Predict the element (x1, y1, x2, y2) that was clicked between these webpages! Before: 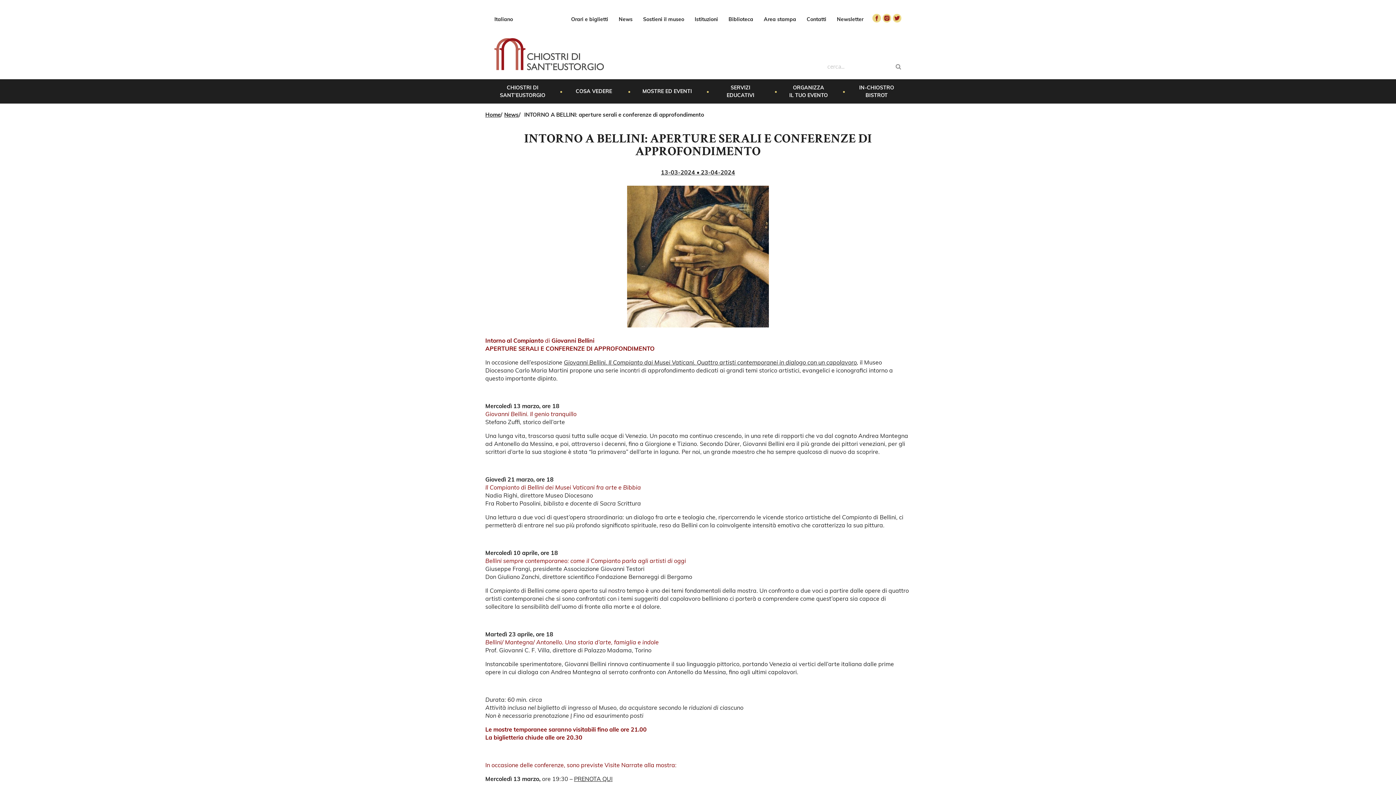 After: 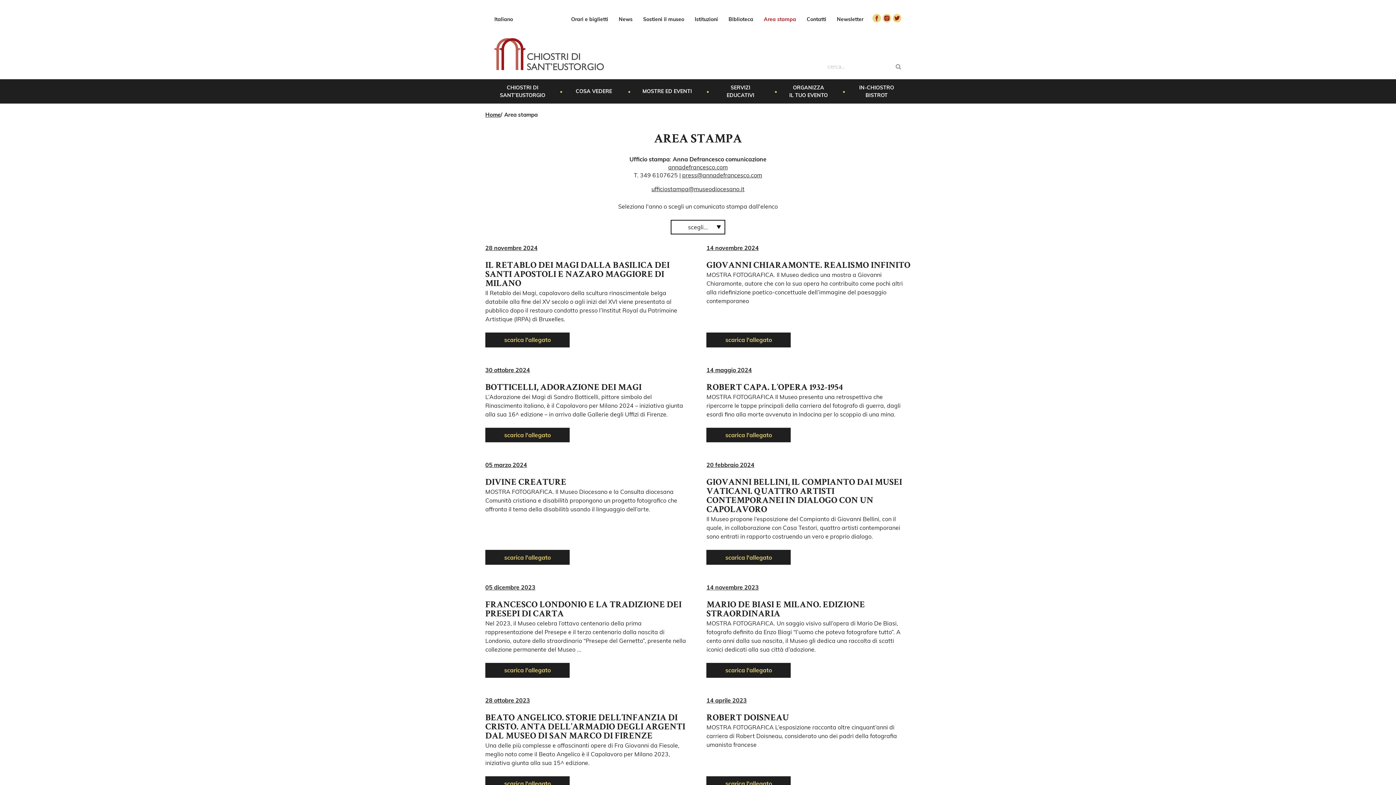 Action: bbox: (764, 15, 796, 23) label: Area stampa